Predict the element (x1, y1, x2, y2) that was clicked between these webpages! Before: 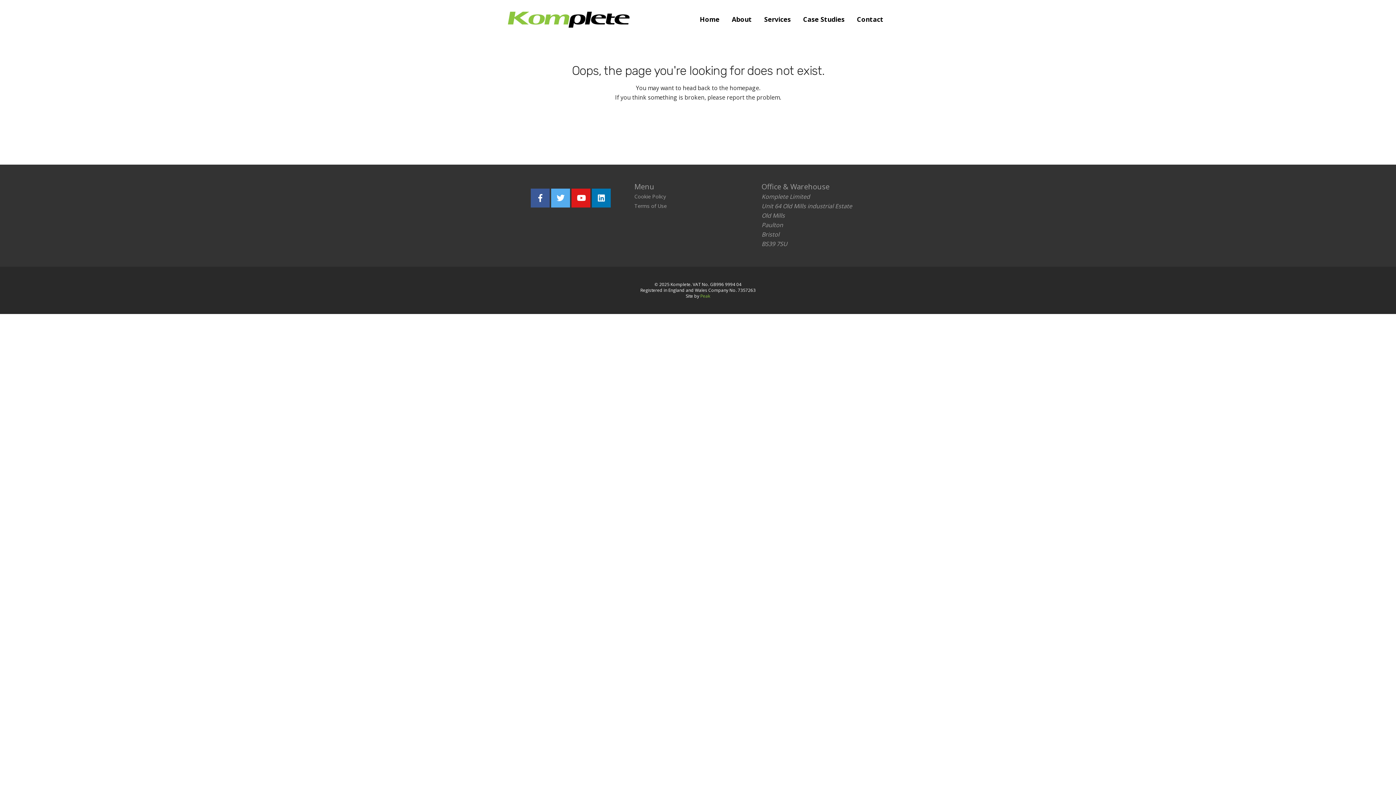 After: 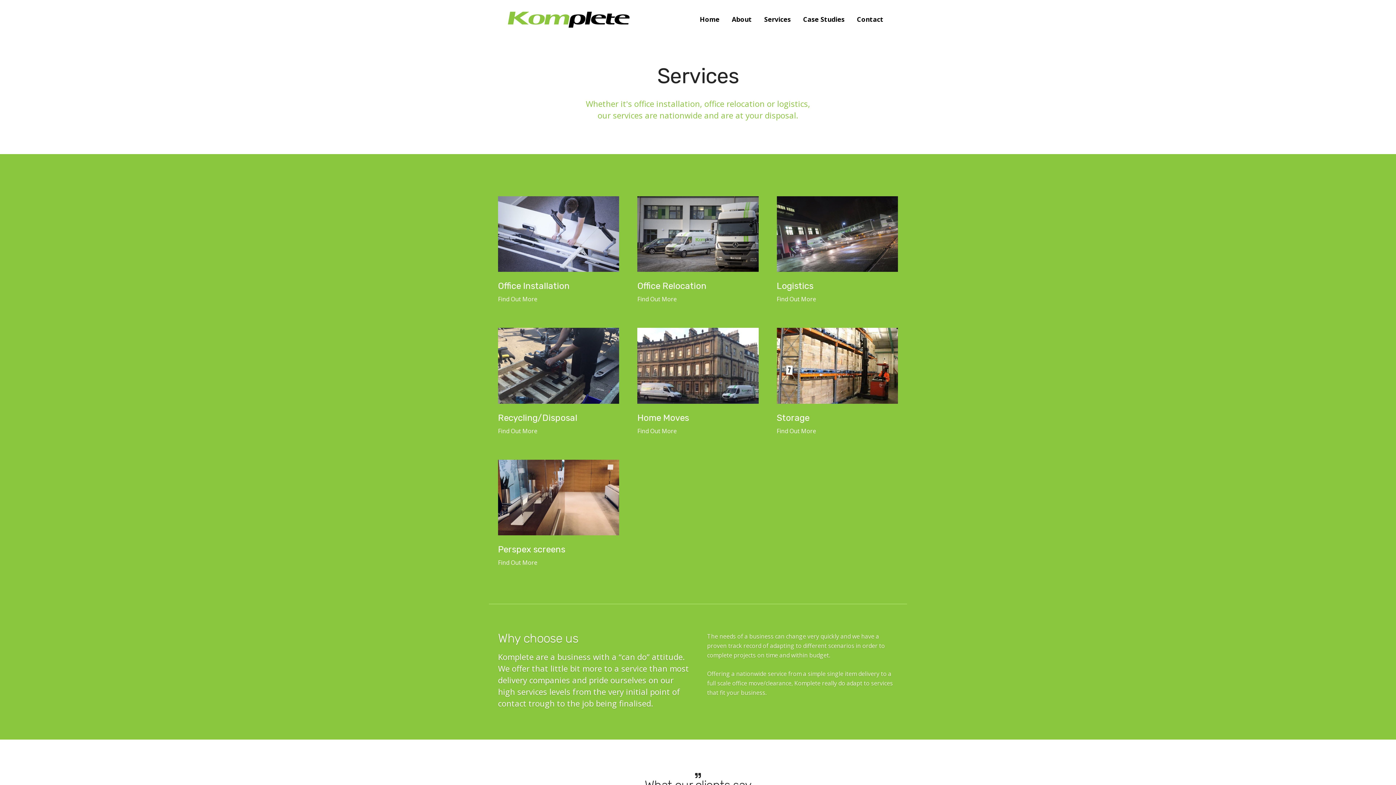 Action: bbox: (760, 13, 794, 25) label: Services